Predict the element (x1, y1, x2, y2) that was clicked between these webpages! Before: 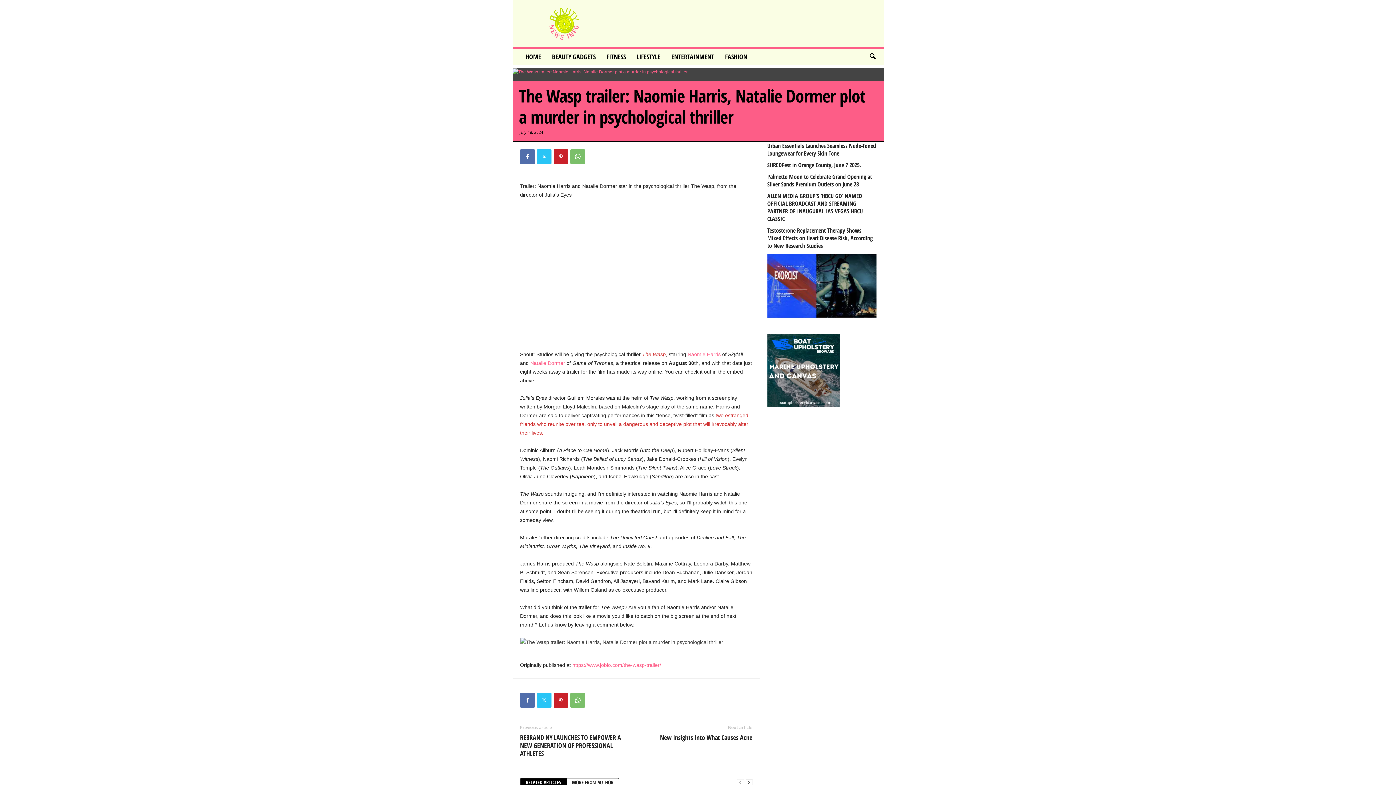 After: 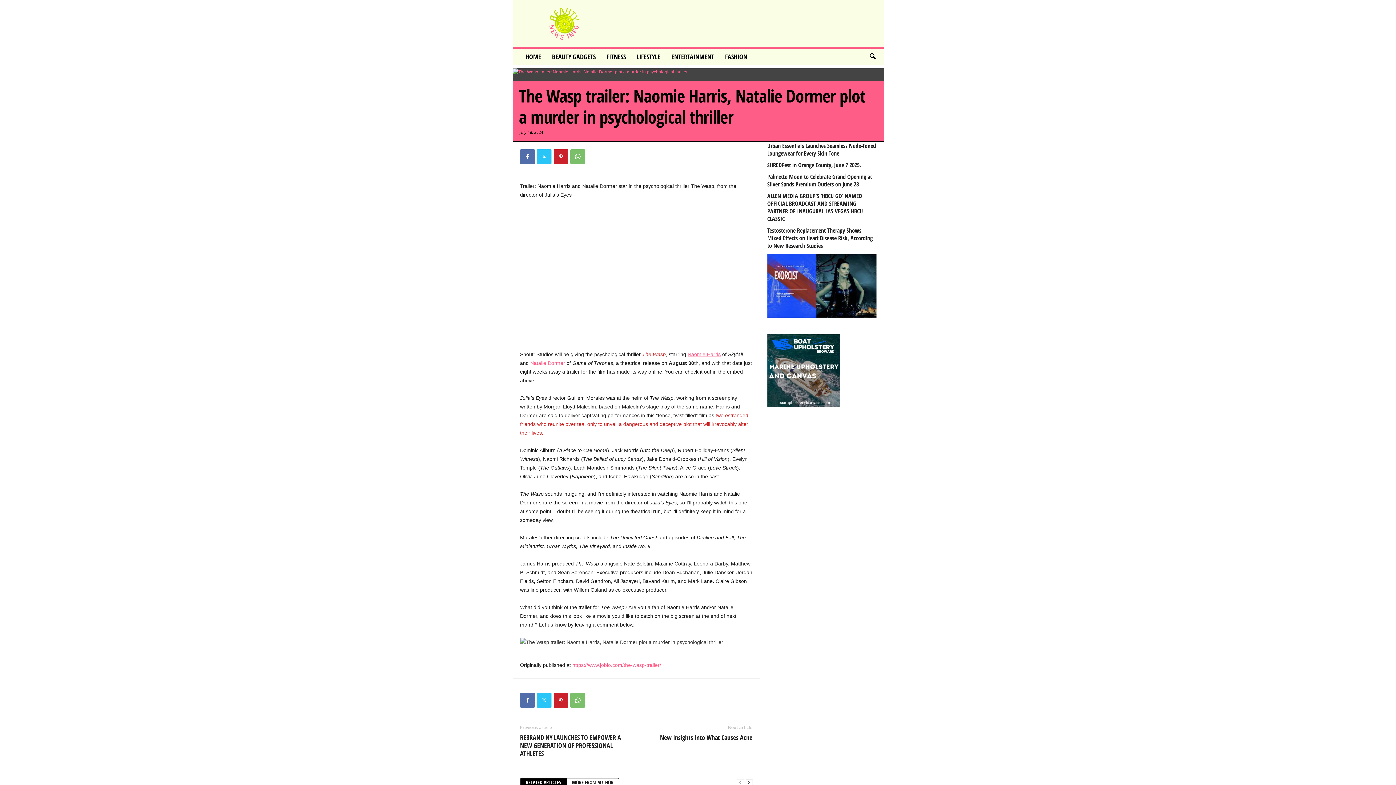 Action: label: Naomie Harris bbox: (687, 351, 720, 357)